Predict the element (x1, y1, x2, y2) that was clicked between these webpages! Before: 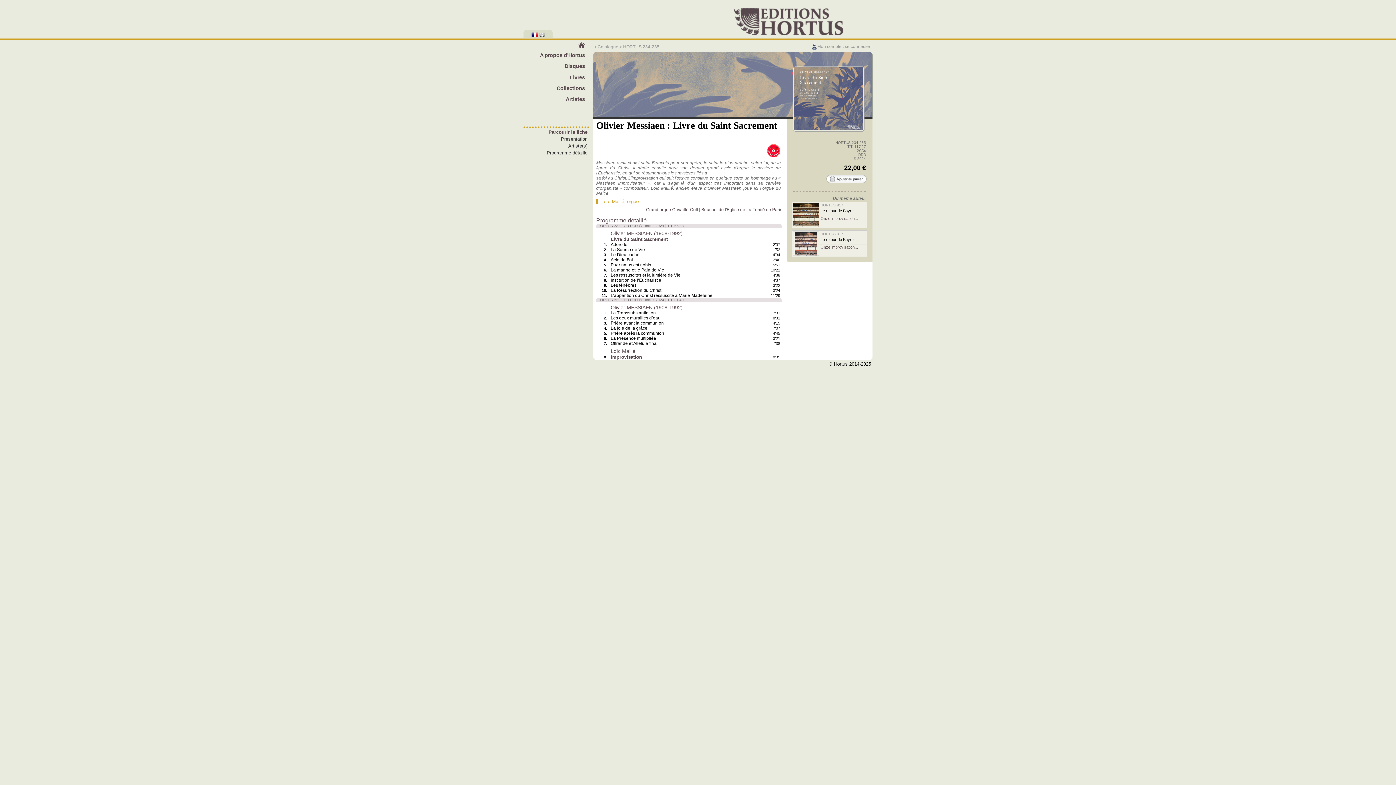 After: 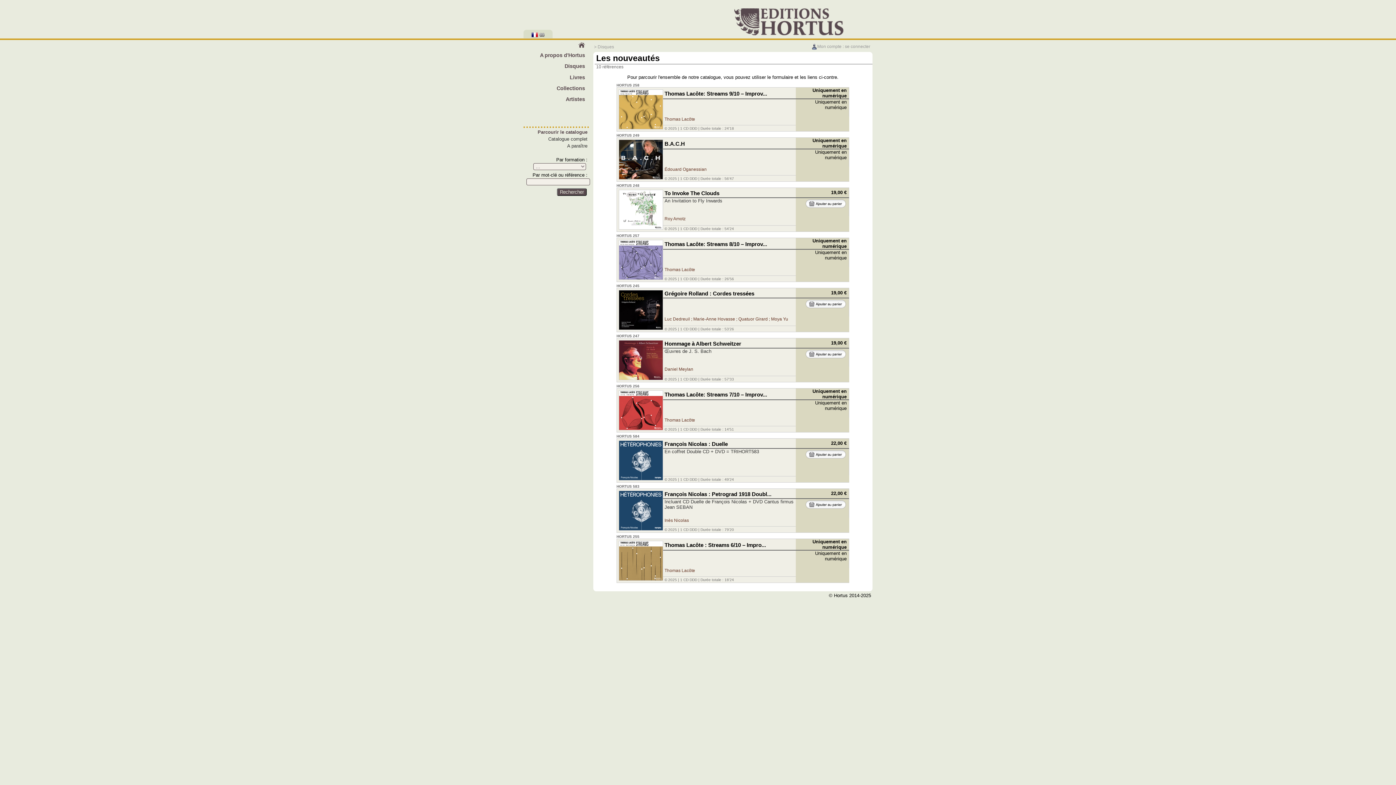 Action: label: Catalogue bbox: (597, 44, 618, 49)